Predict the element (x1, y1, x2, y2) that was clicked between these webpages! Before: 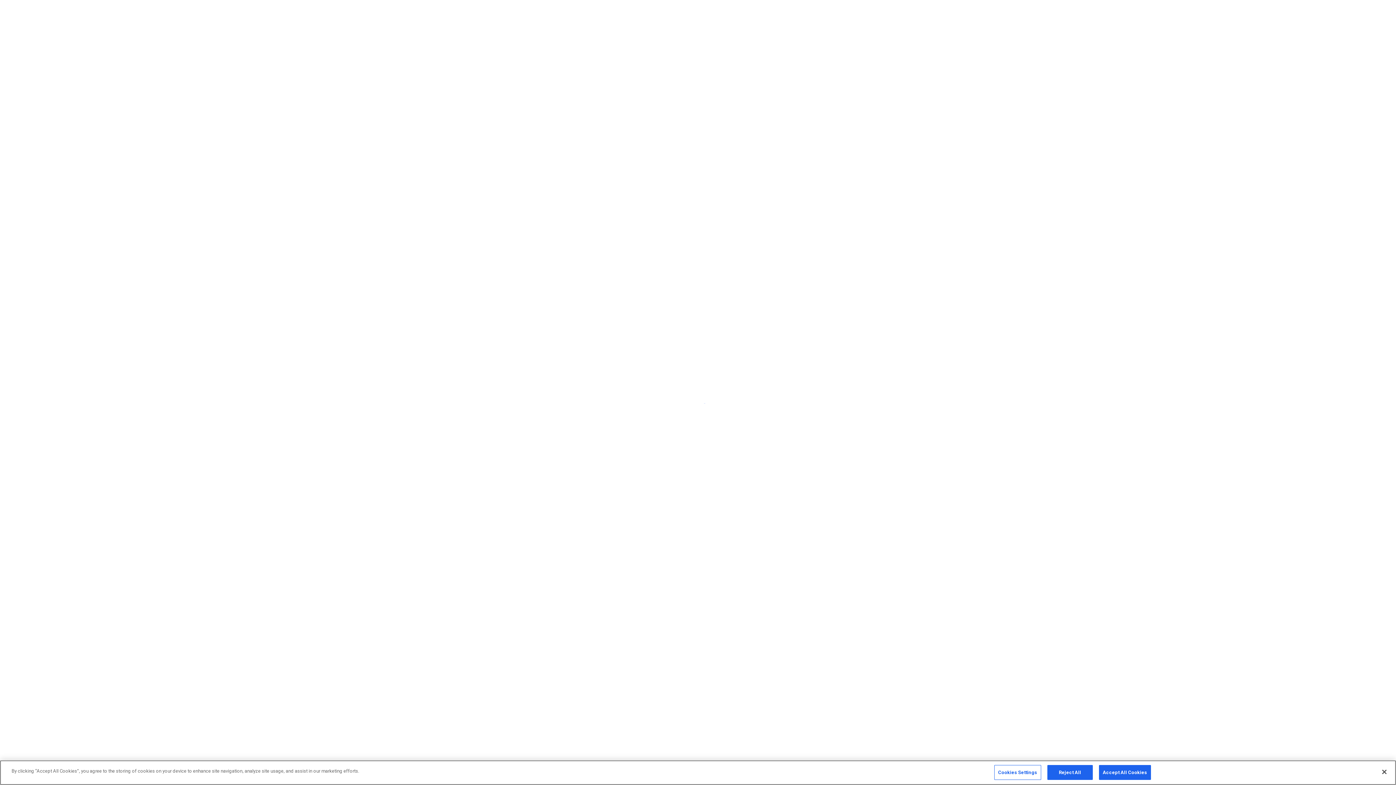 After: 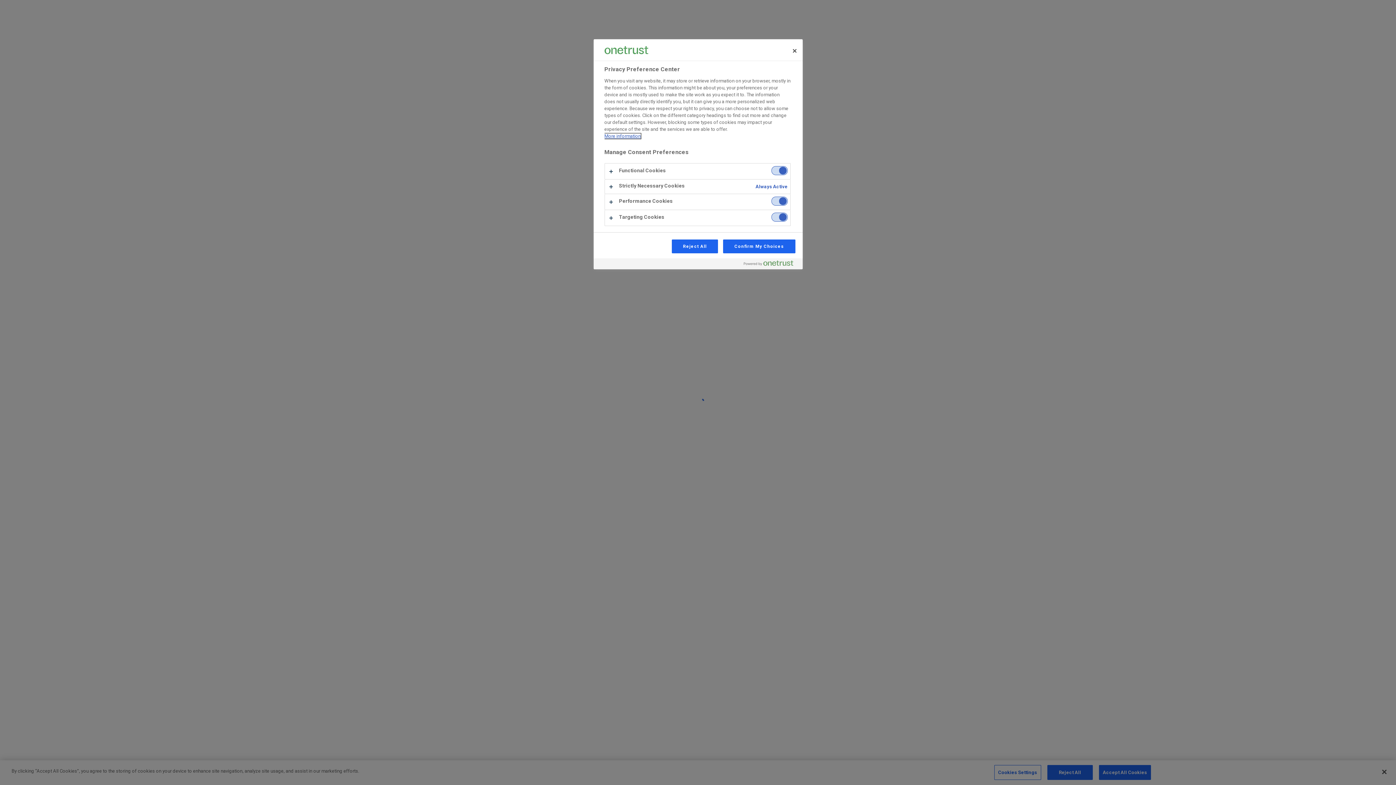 Action: label: Cookies Settings bbox: (994, 765, 1041, 780)